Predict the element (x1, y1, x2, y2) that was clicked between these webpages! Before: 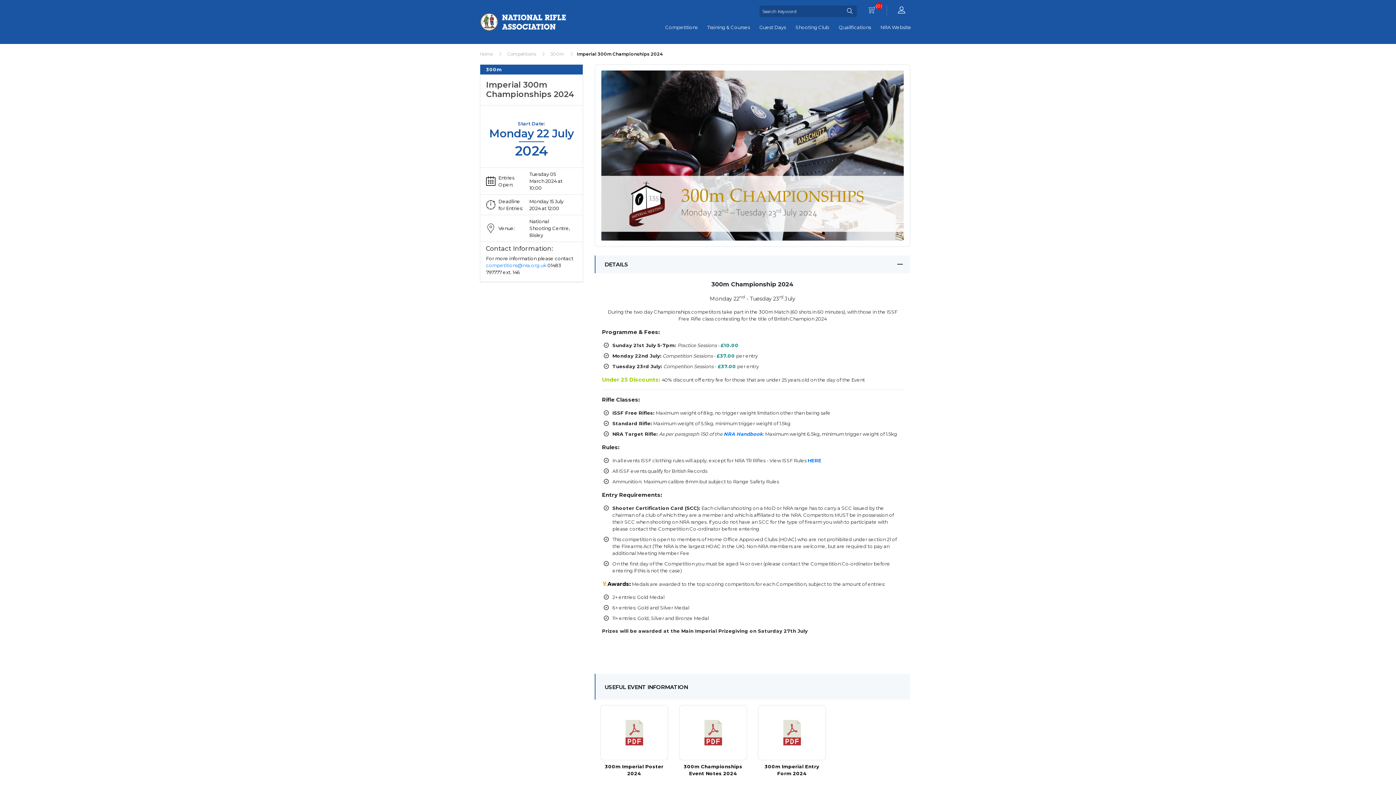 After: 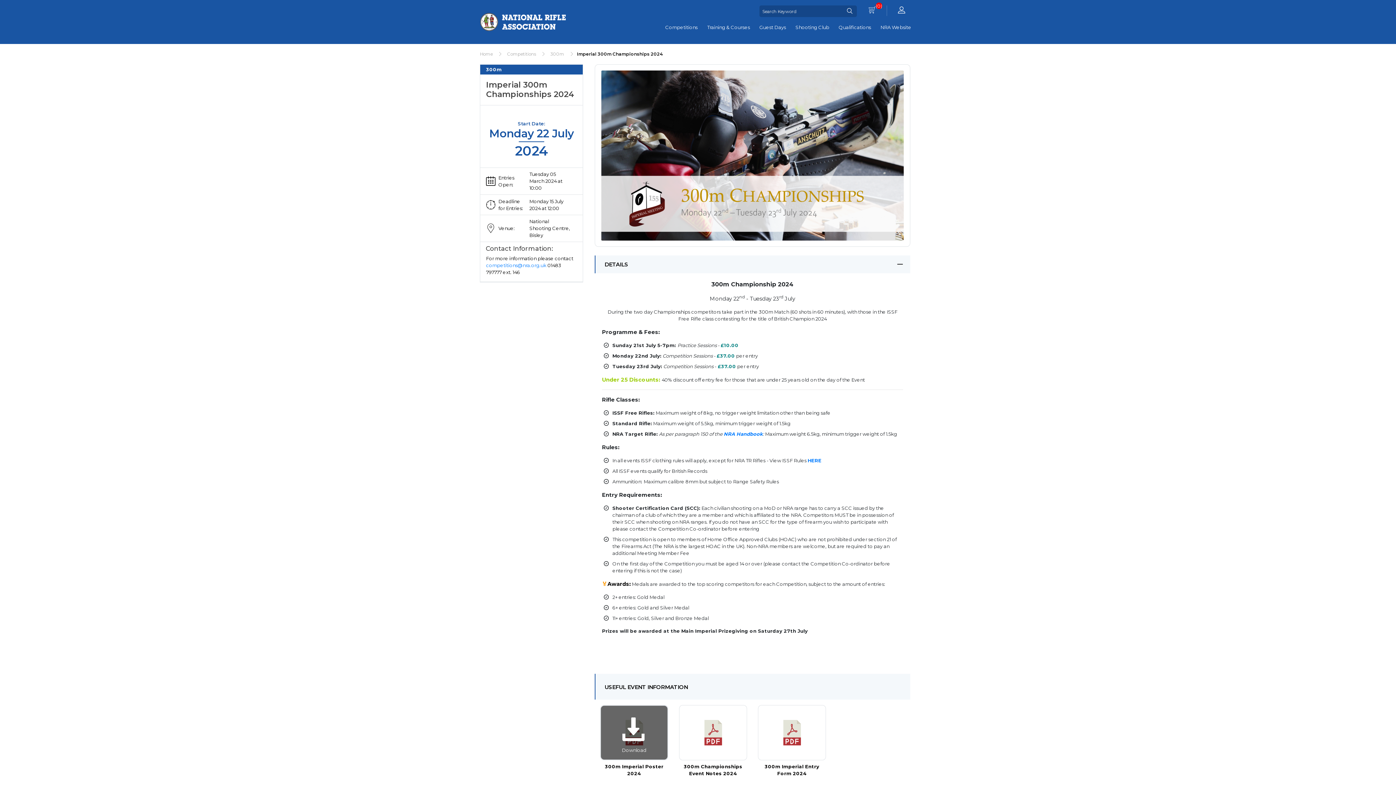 Action: label: Download

300m Imperial Poster 2024 bbox: (600, 705, 668, 777)